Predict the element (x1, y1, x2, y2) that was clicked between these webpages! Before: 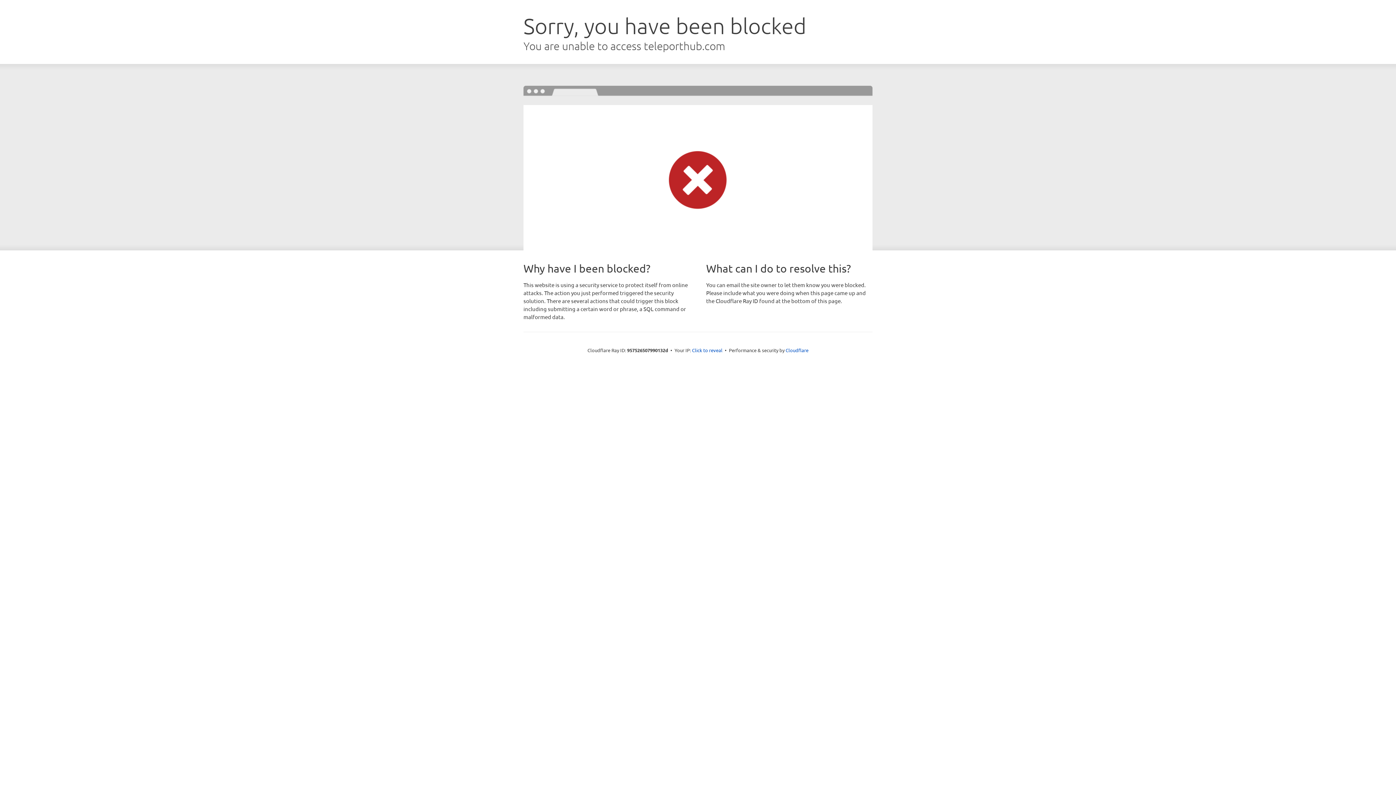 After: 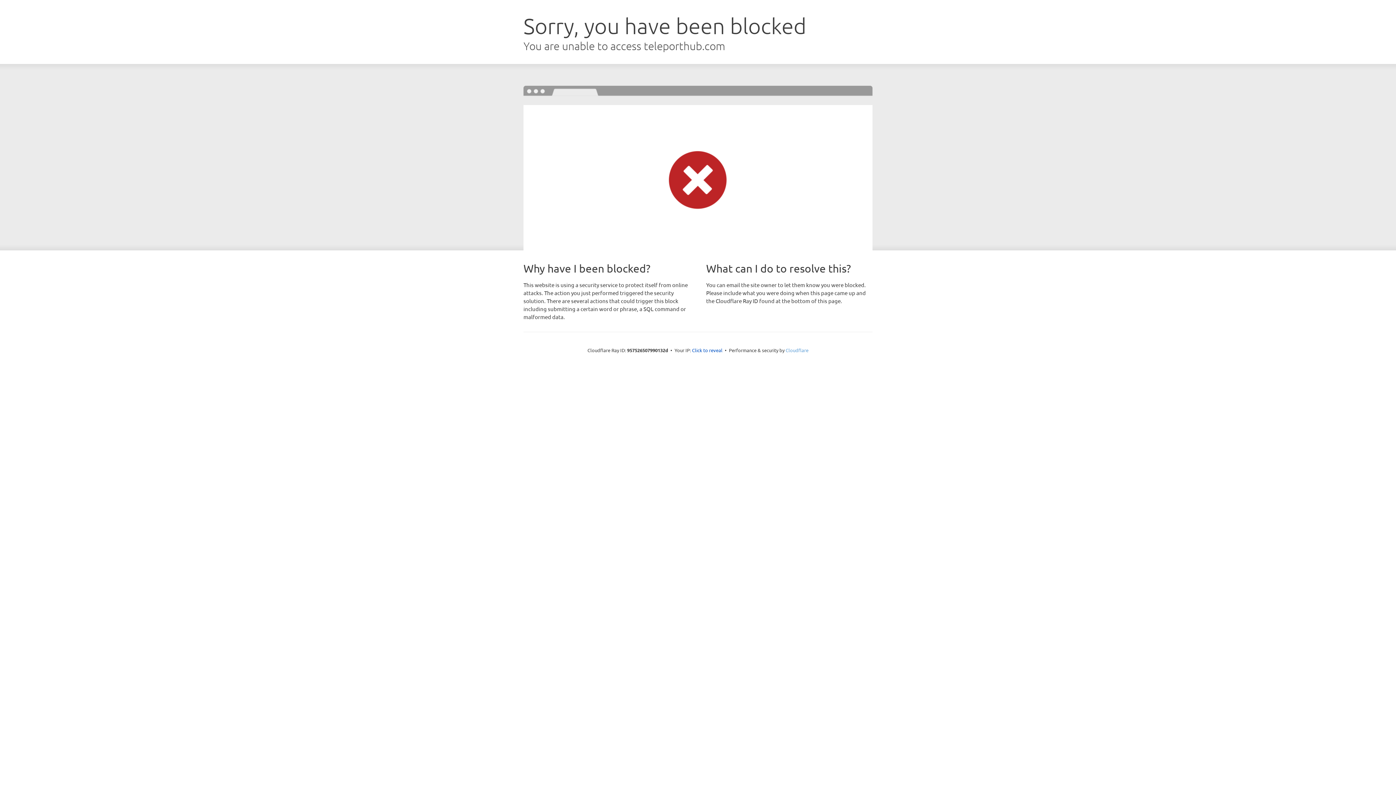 Action: label: Cloudflare bbox: (785, 347, 808, 353)